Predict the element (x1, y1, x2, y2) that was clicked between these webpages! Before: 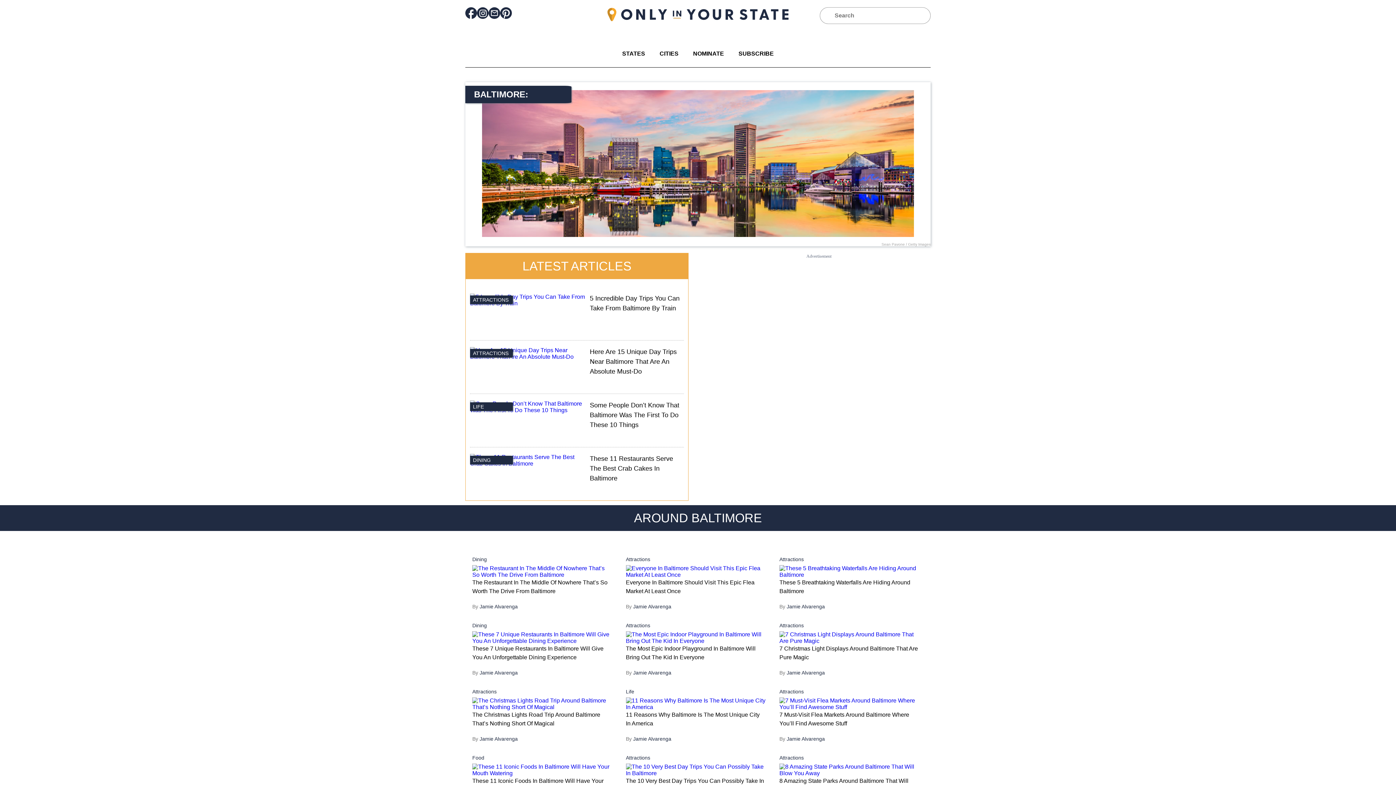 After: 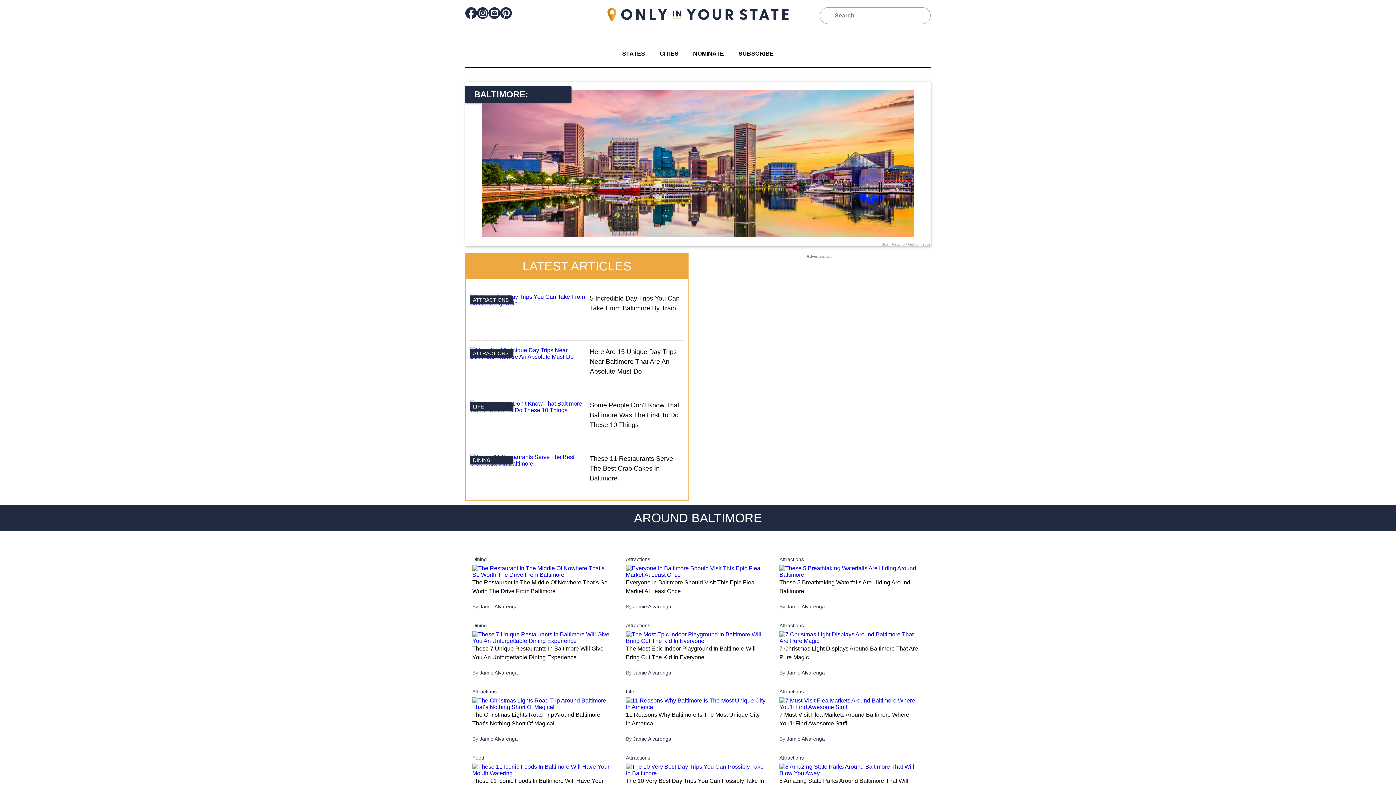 Action: bbox: (465, 7, 477, 24)